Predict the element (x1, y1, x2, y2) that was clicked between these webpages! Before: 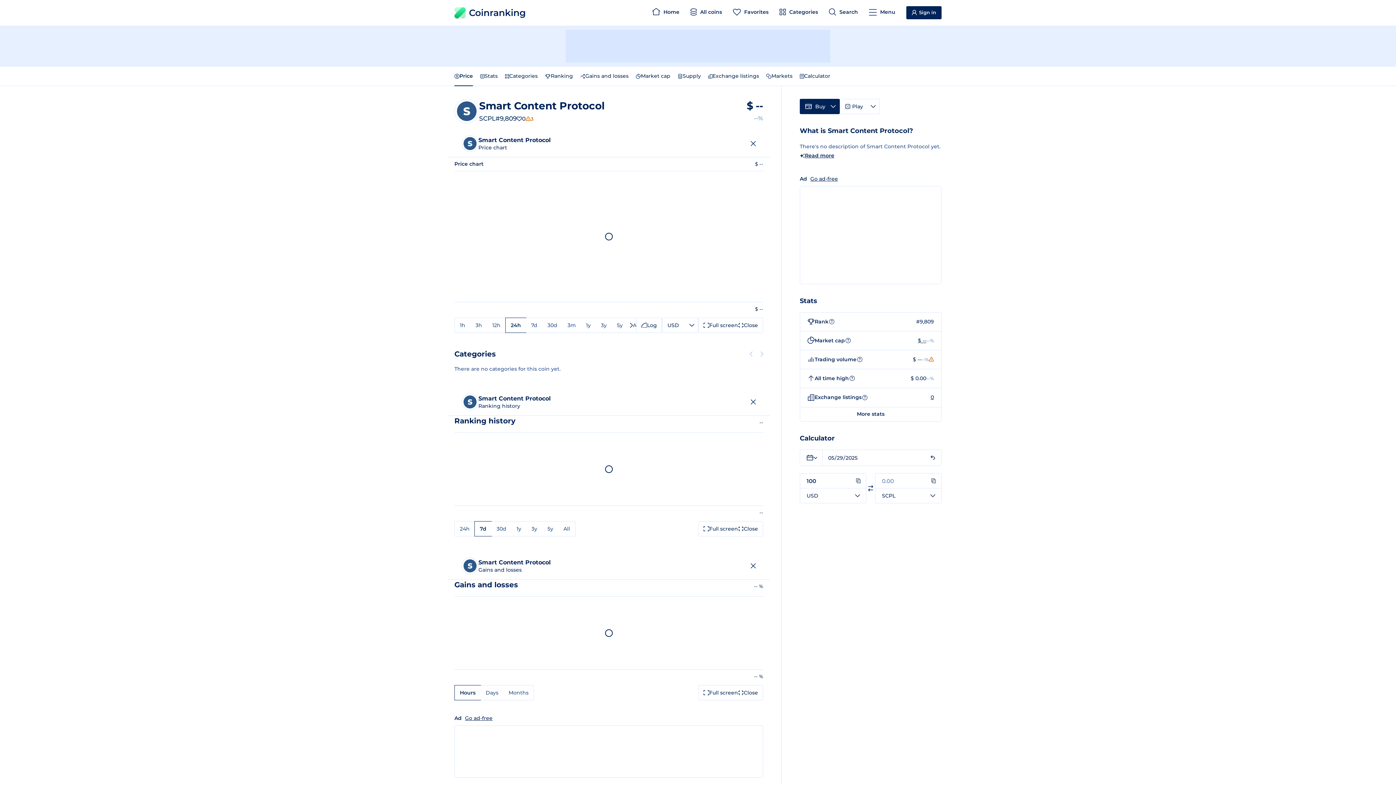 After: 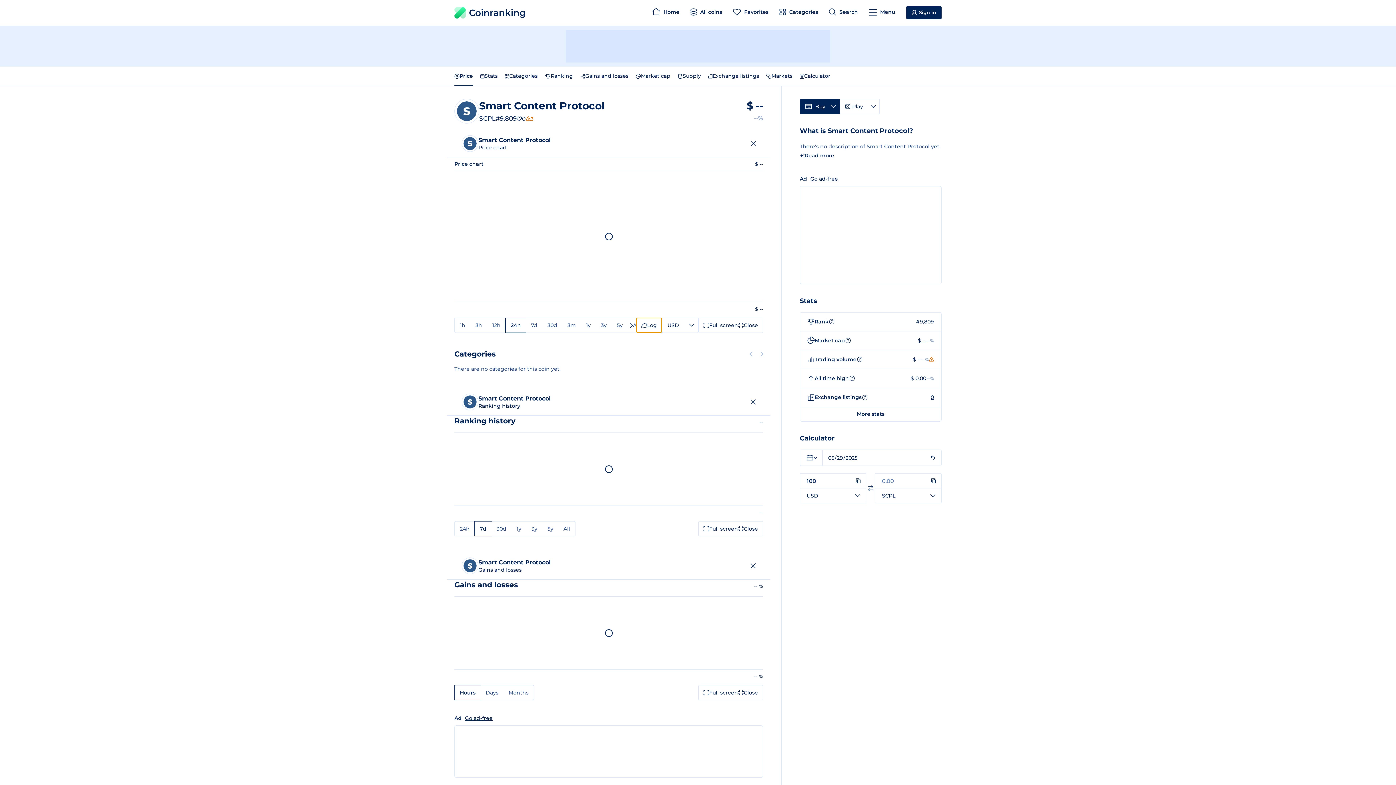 Action: bbox: (636, 317, 662, 333) label: Log